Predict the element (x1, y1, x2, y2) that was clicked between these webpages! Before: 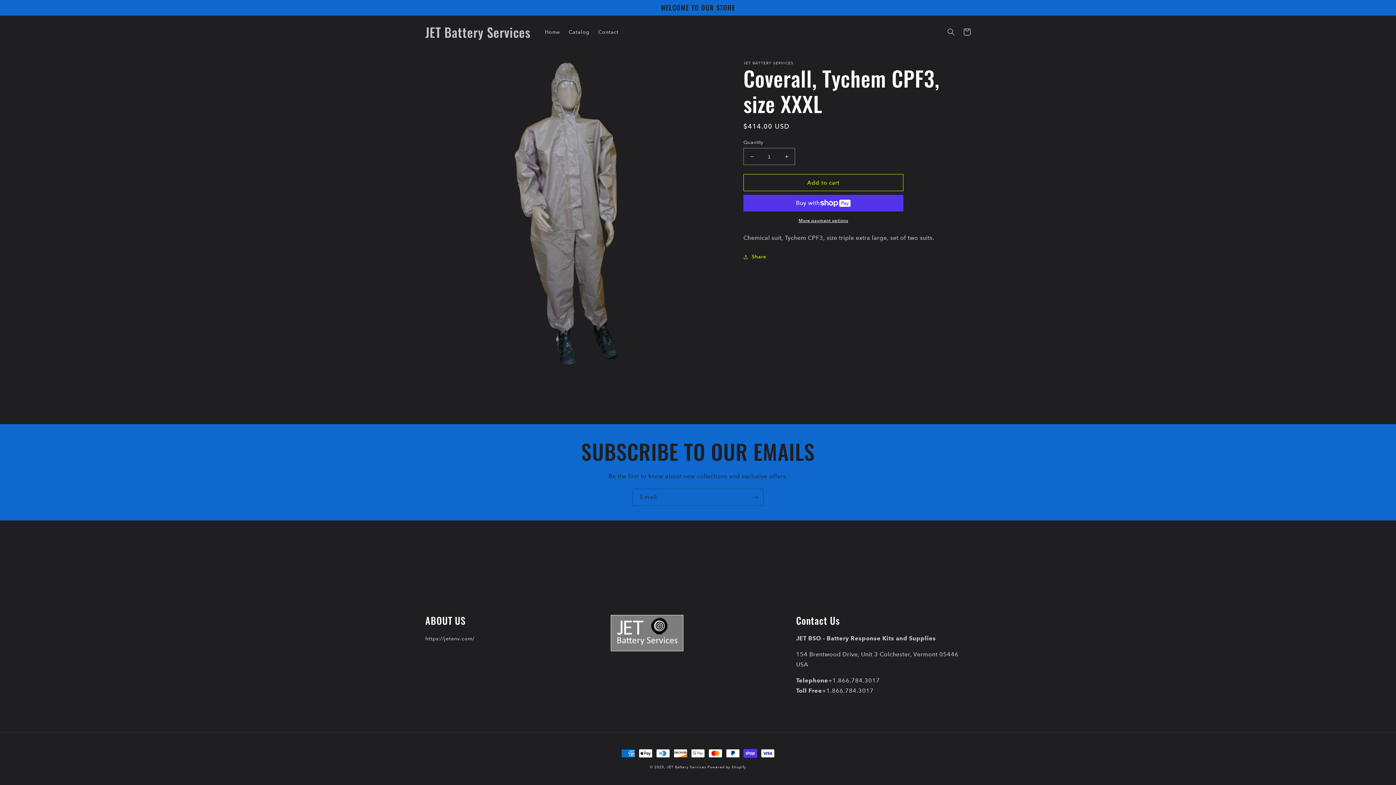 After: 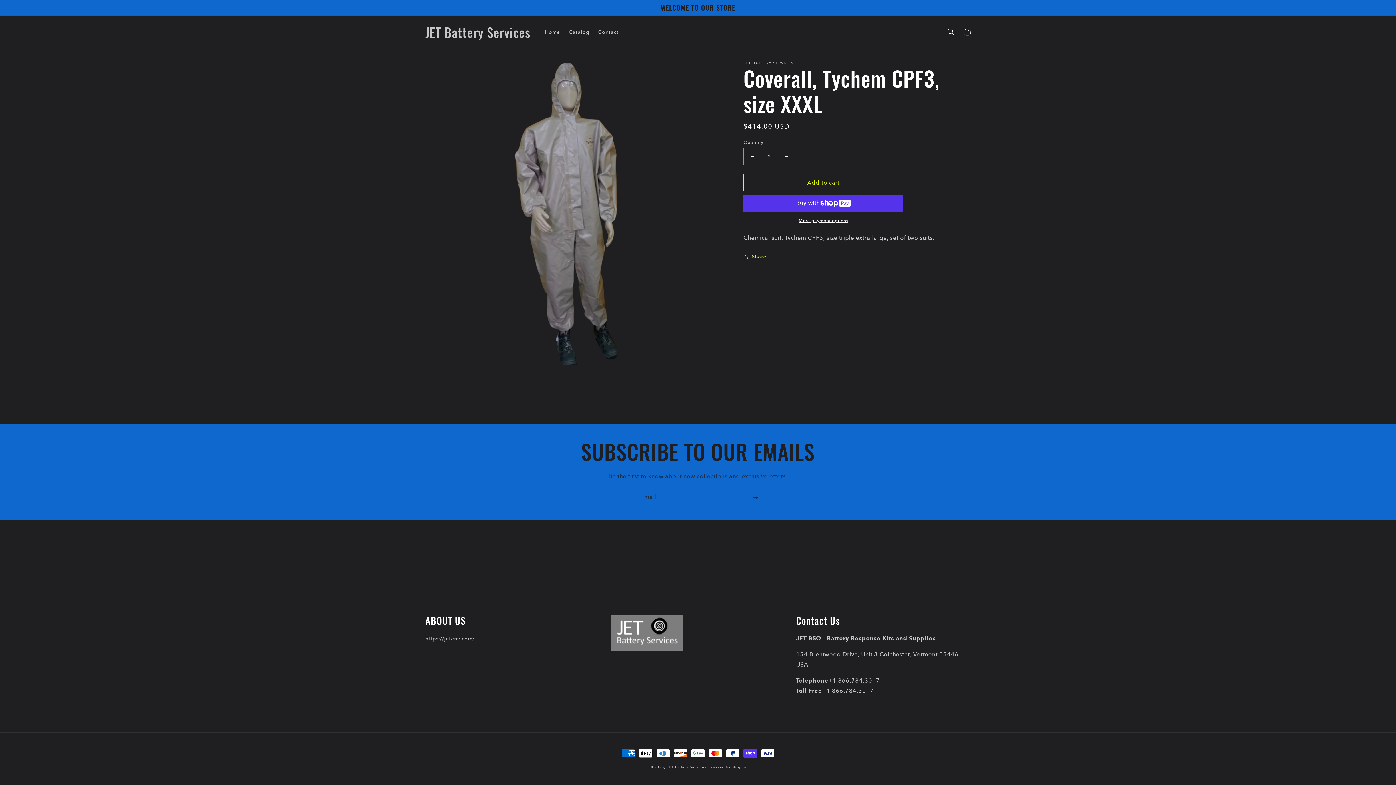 Action: label: Increase quantity for Coverall, Tychem CPF3, size XXXL bbox: (778, 148, 794, 165)